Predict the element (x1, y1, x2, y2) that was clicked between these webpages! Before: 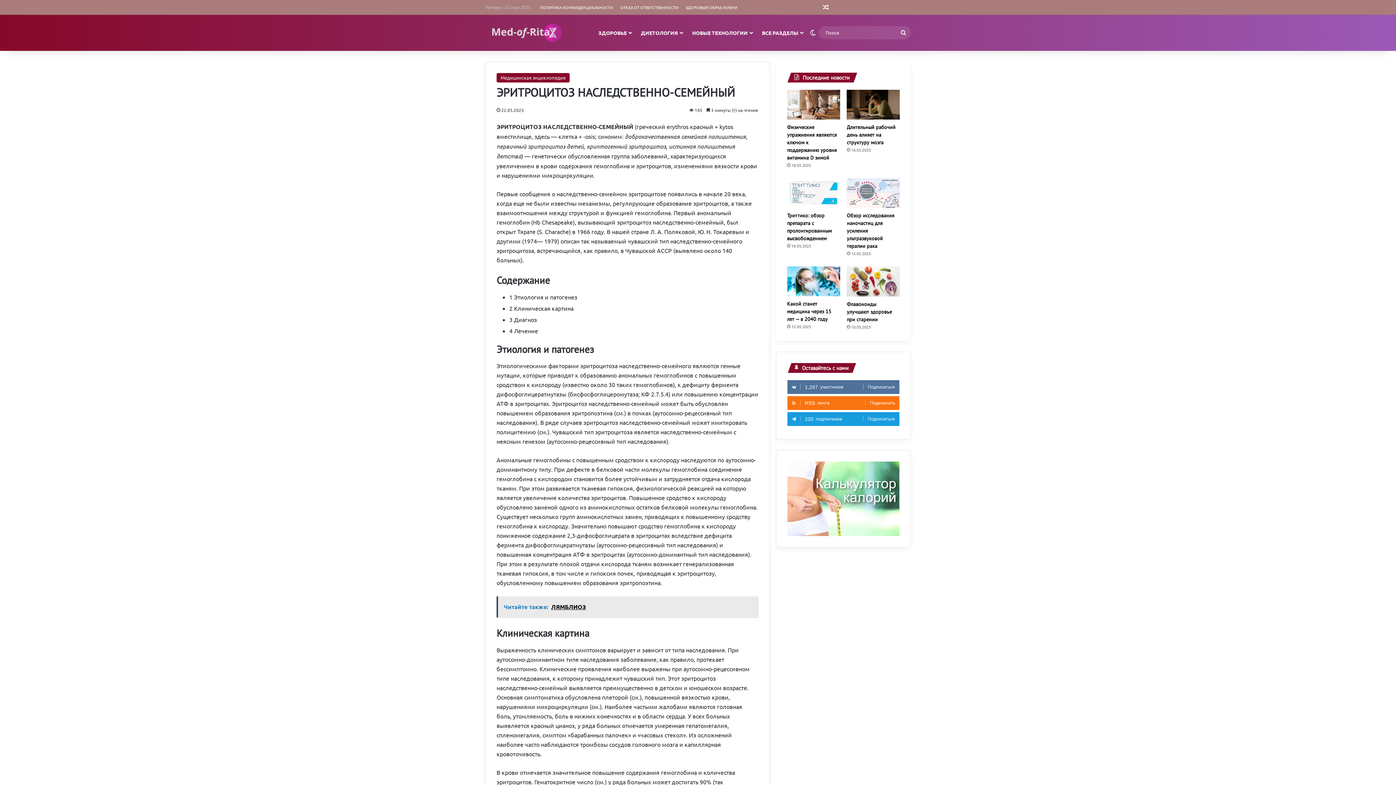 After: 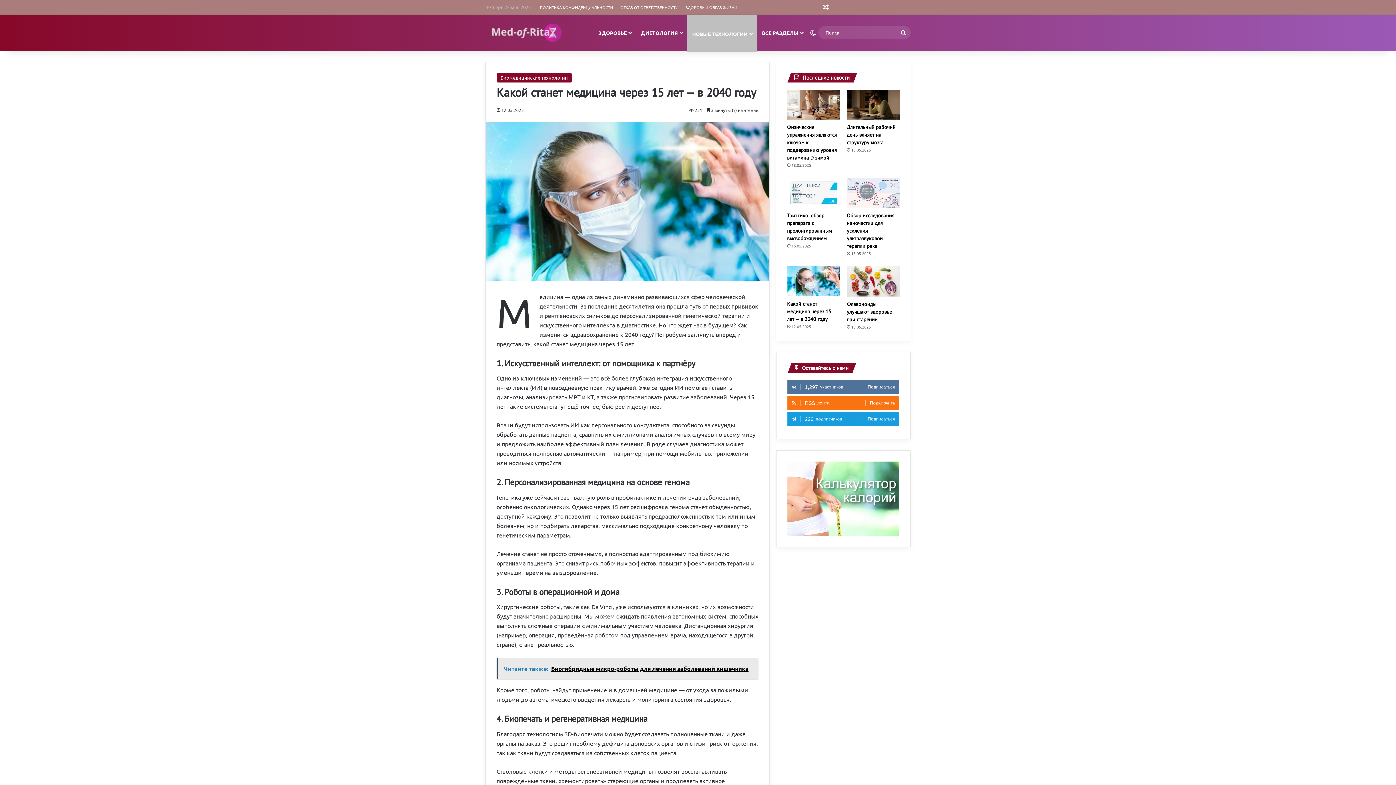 Action: bbox: (787, 300, 831, 322) label: Какой станет медицина через 15 лет — в 2040 году